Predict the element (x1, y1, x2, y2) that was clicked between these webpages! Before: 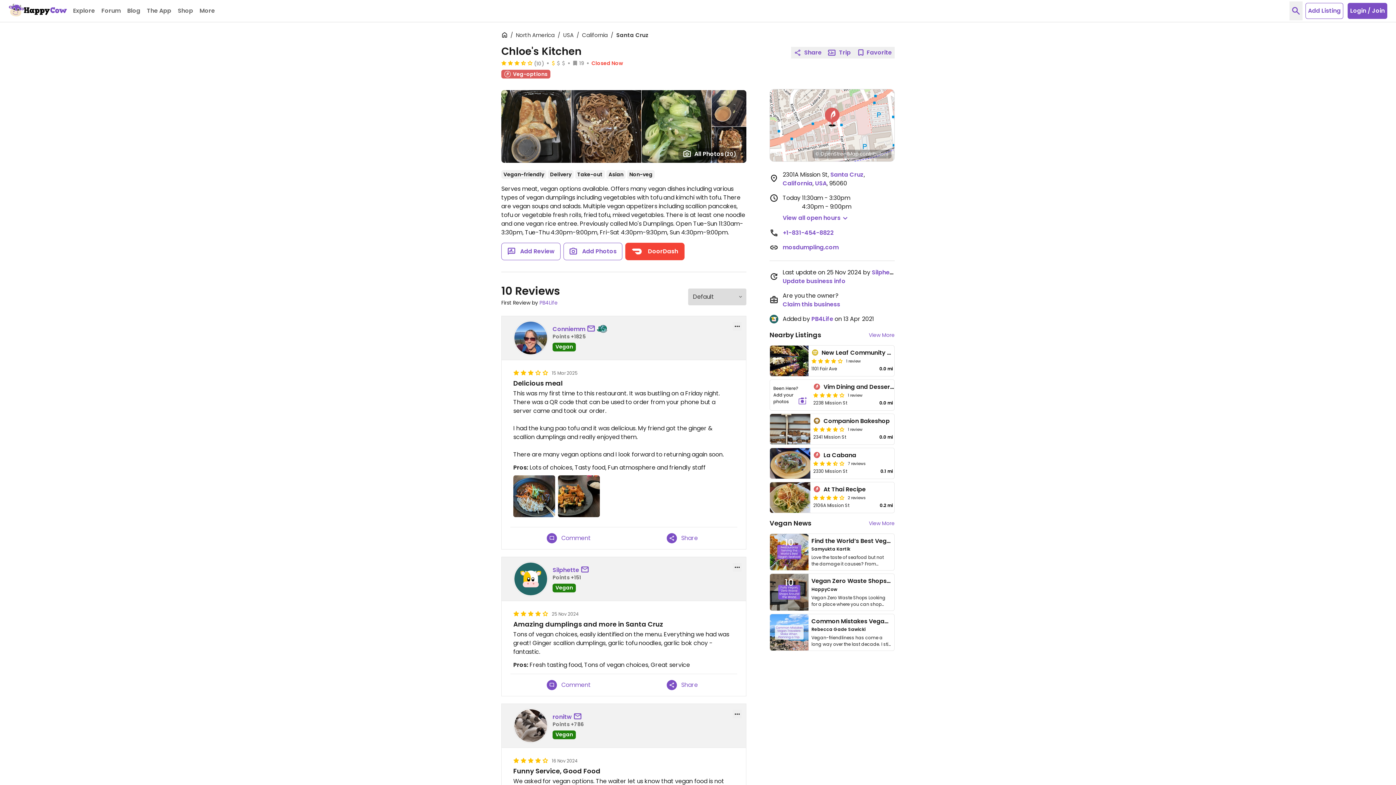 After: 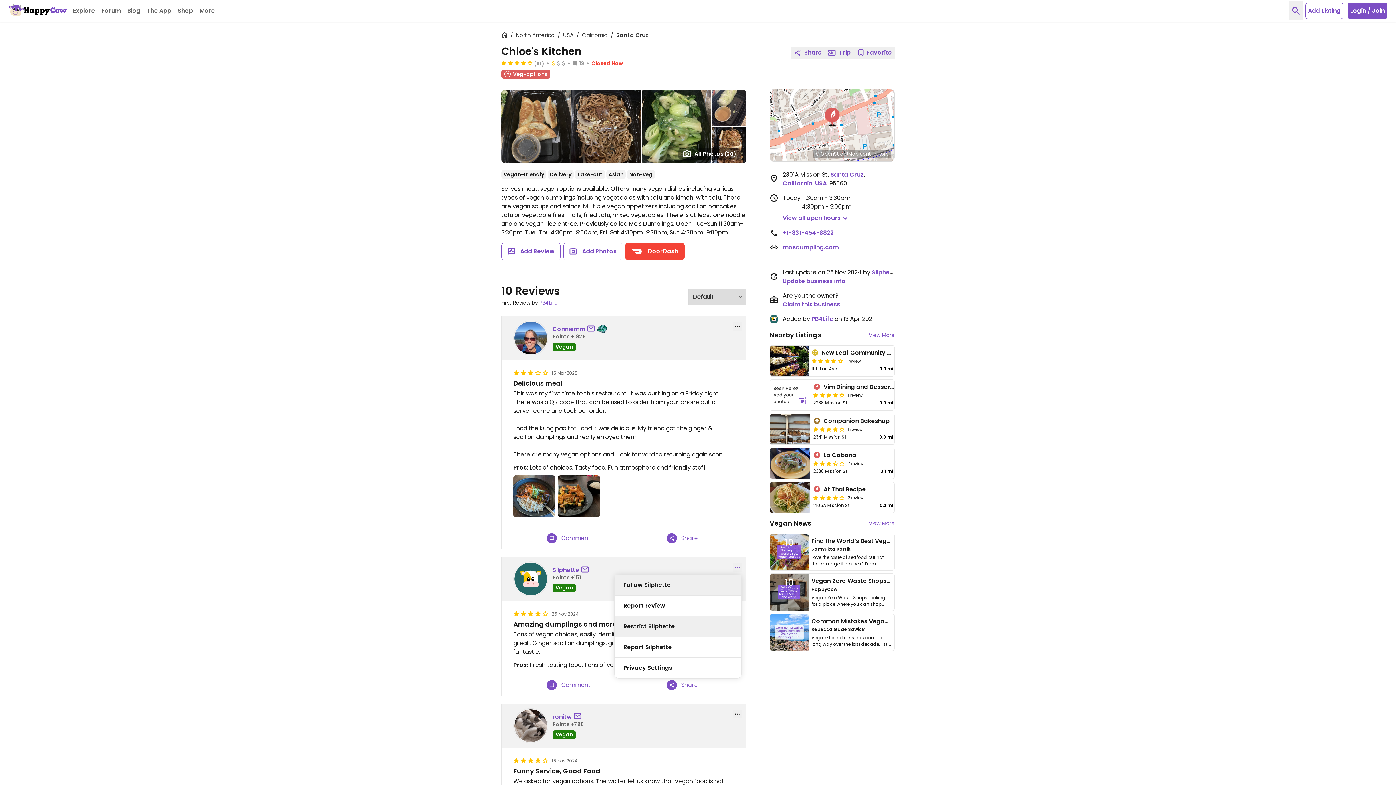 Action: bbox: (733, 563, 741, 572) label: report dropdown